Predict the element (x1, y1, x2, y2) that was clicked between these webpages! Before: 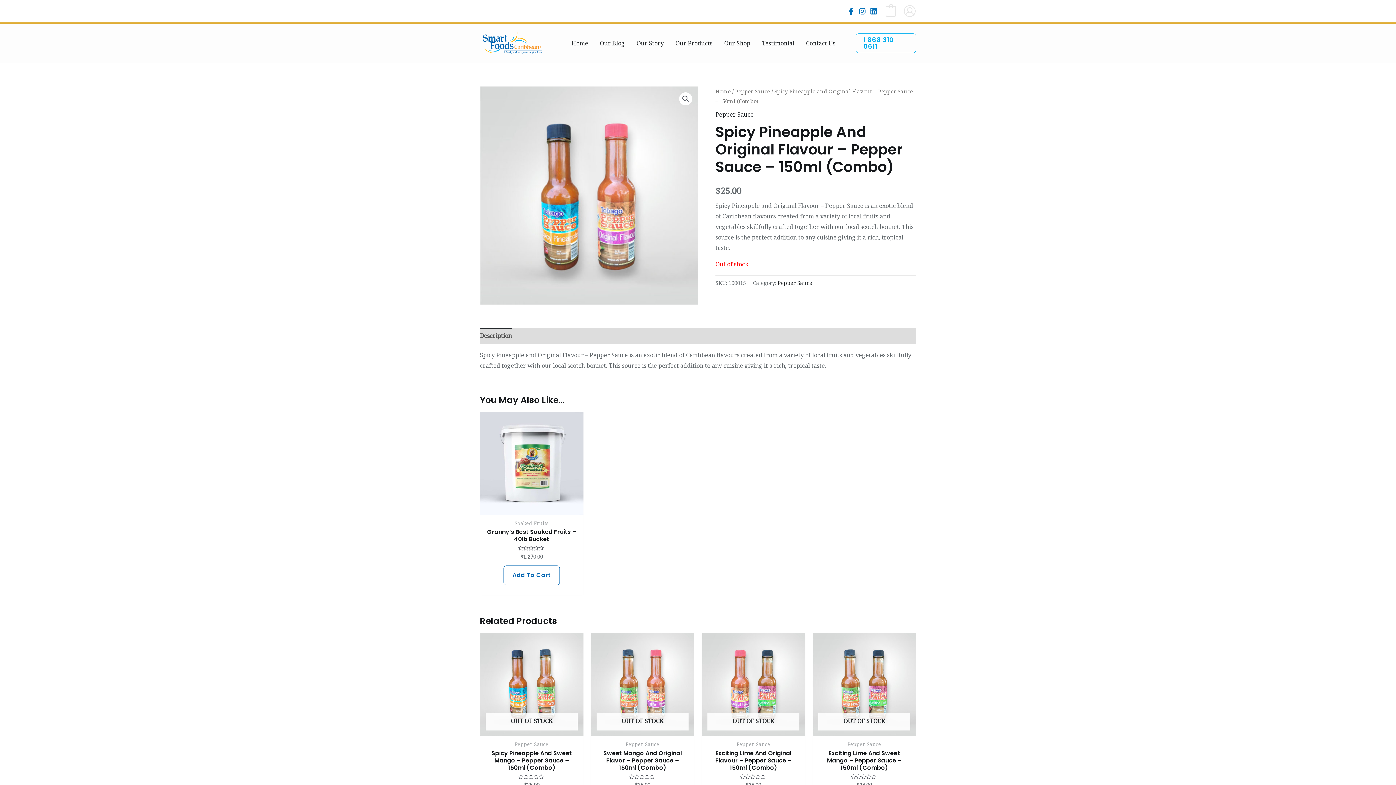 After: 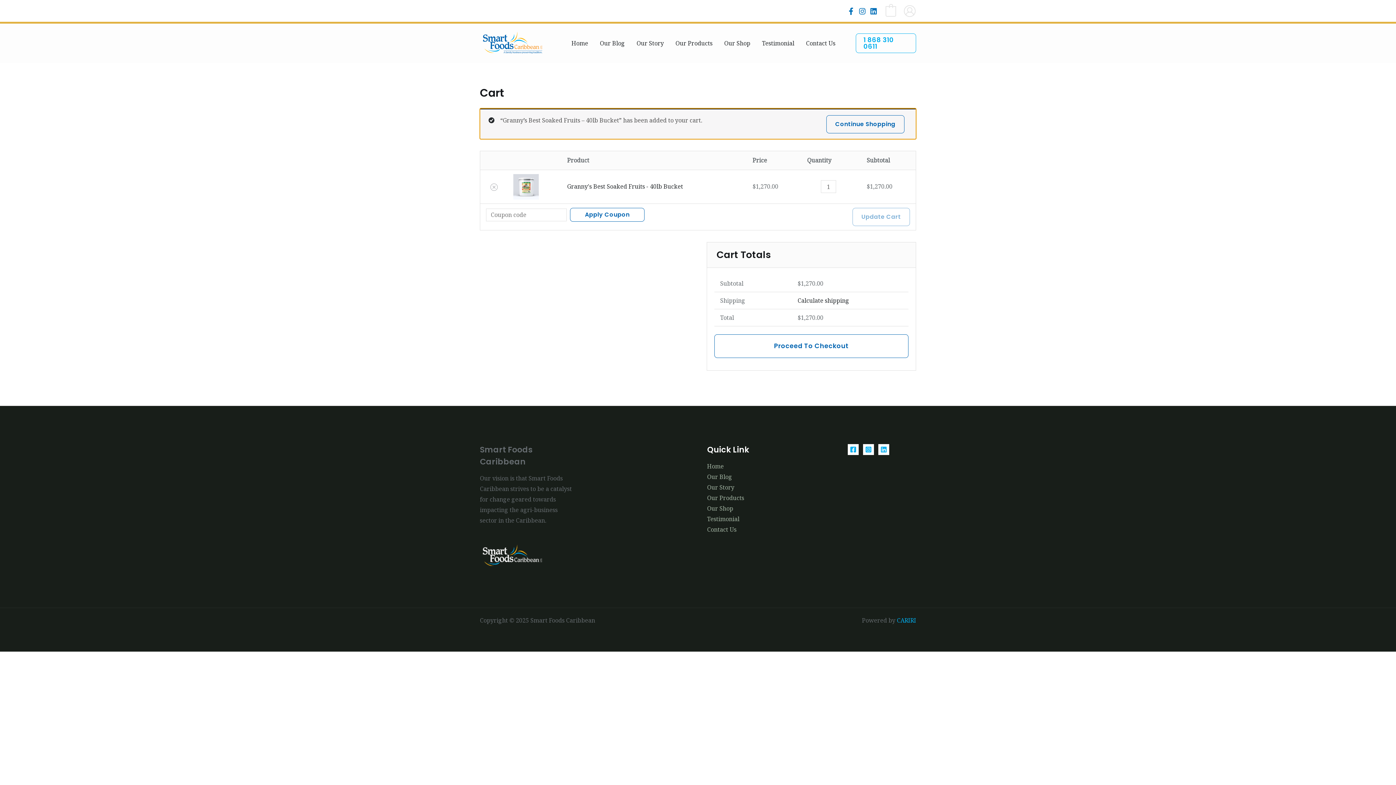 Action: bbox: (503, 565, 560, 585) label: Add to cart: “Granny's Best Soaked Fruits - 40lb Bucket”